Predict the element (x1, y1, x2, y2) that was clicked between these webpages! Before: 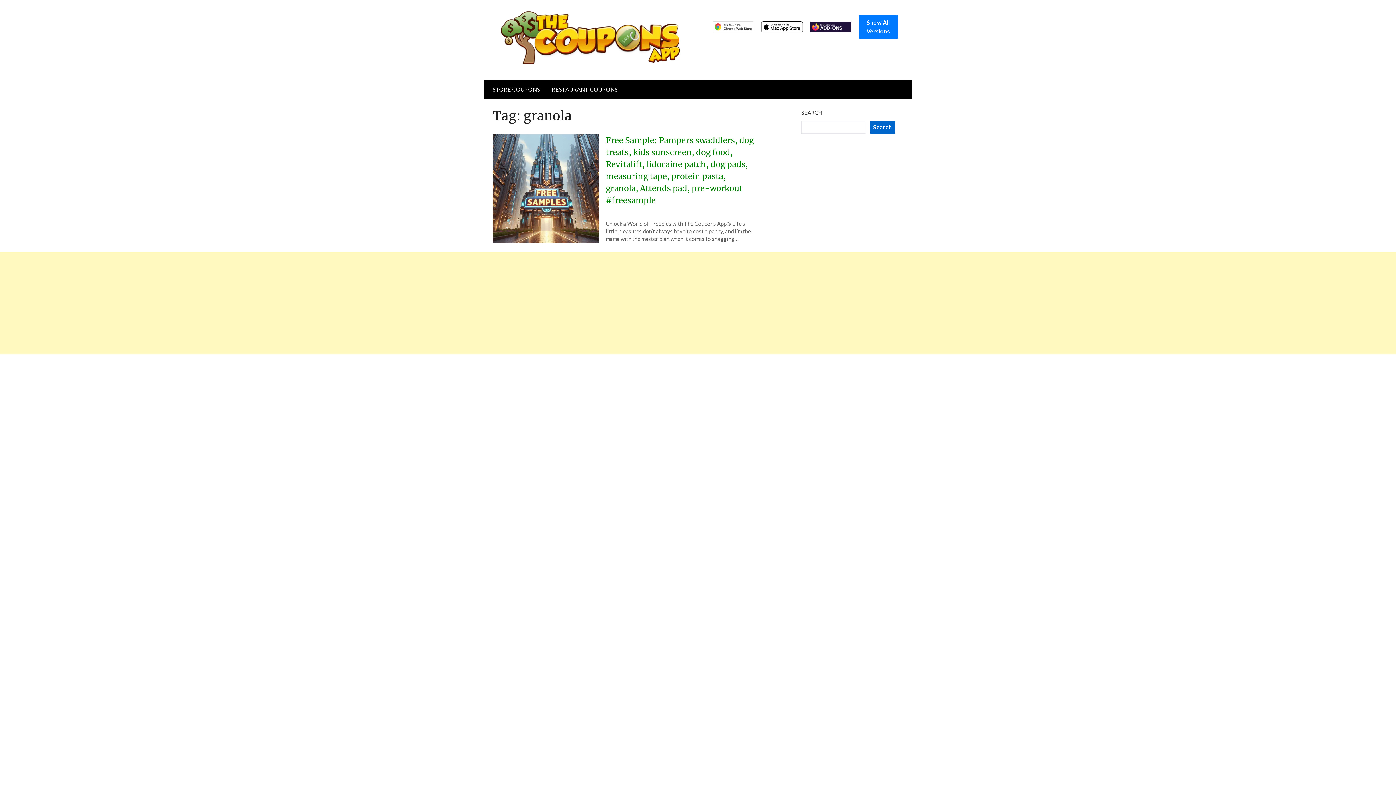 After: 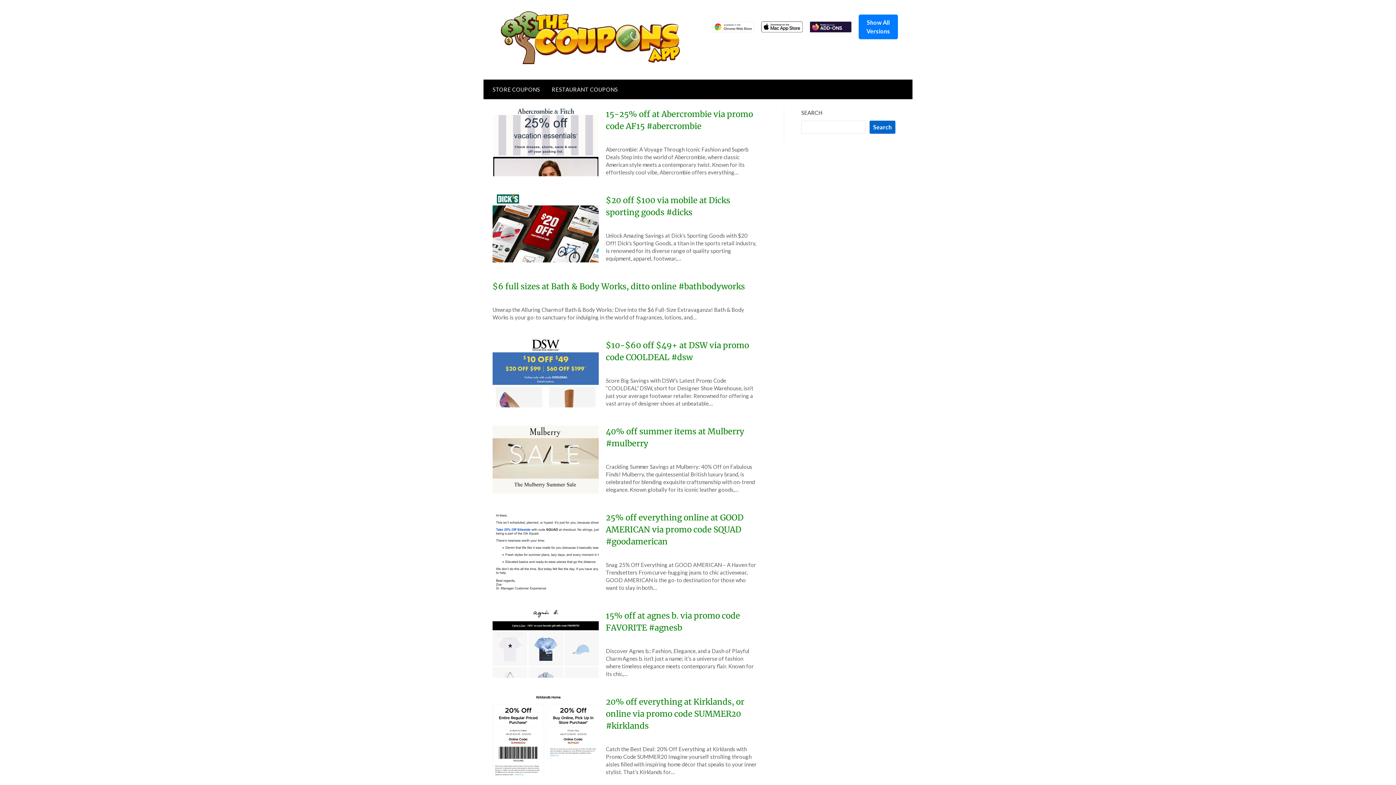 Action: bbox: (494, 10, 689, 64)